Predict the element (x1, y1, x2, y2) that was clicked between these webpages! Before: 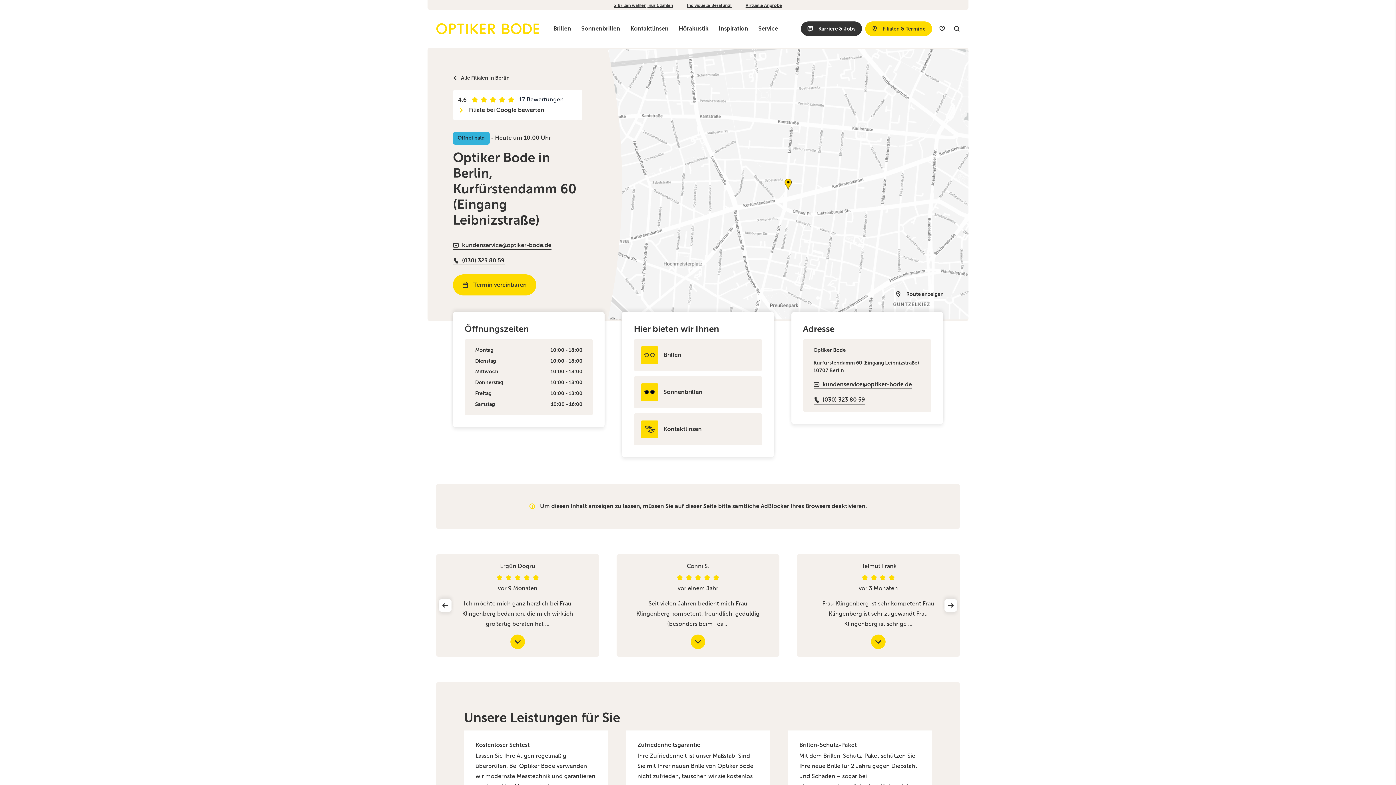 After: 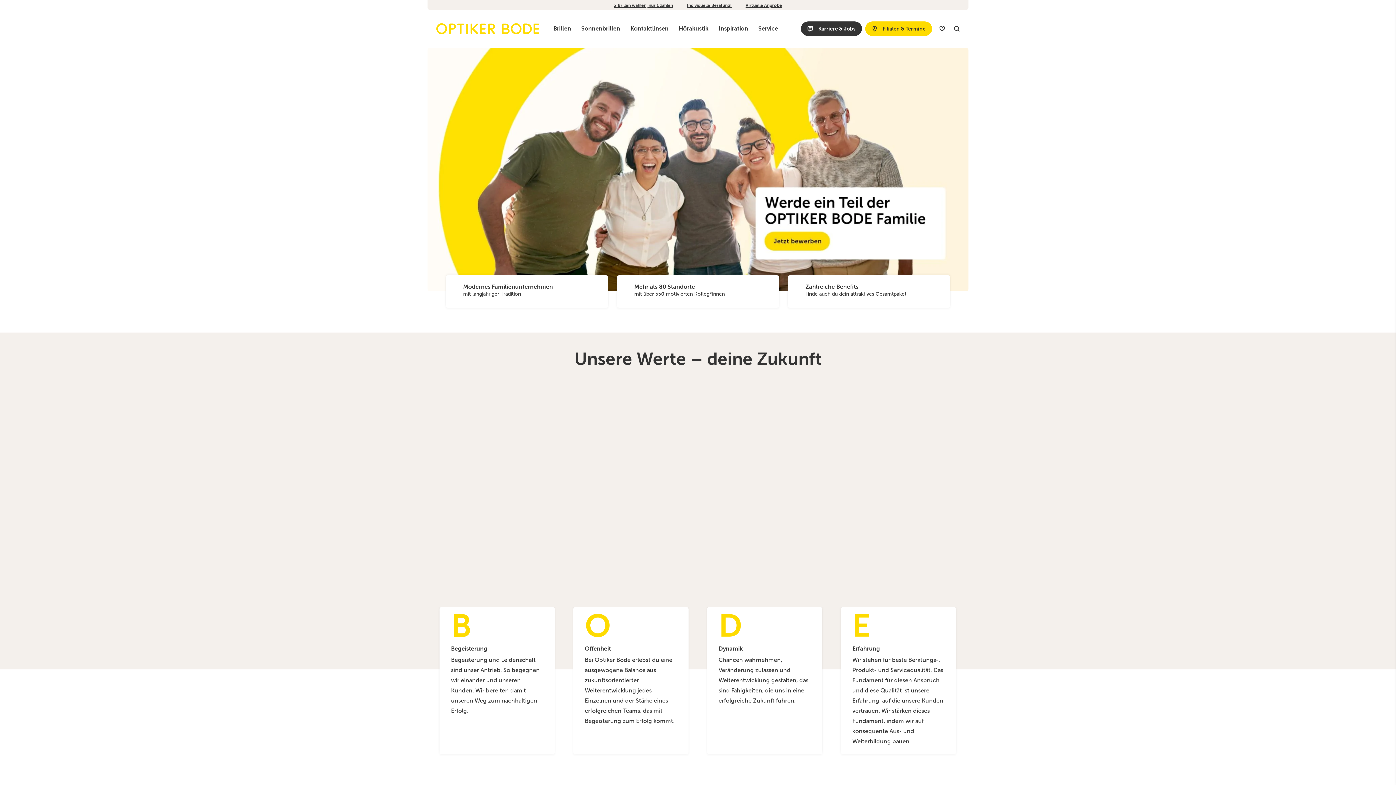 Action: label: Karriere & Jobs bbox: (801, 21, 862, 36)